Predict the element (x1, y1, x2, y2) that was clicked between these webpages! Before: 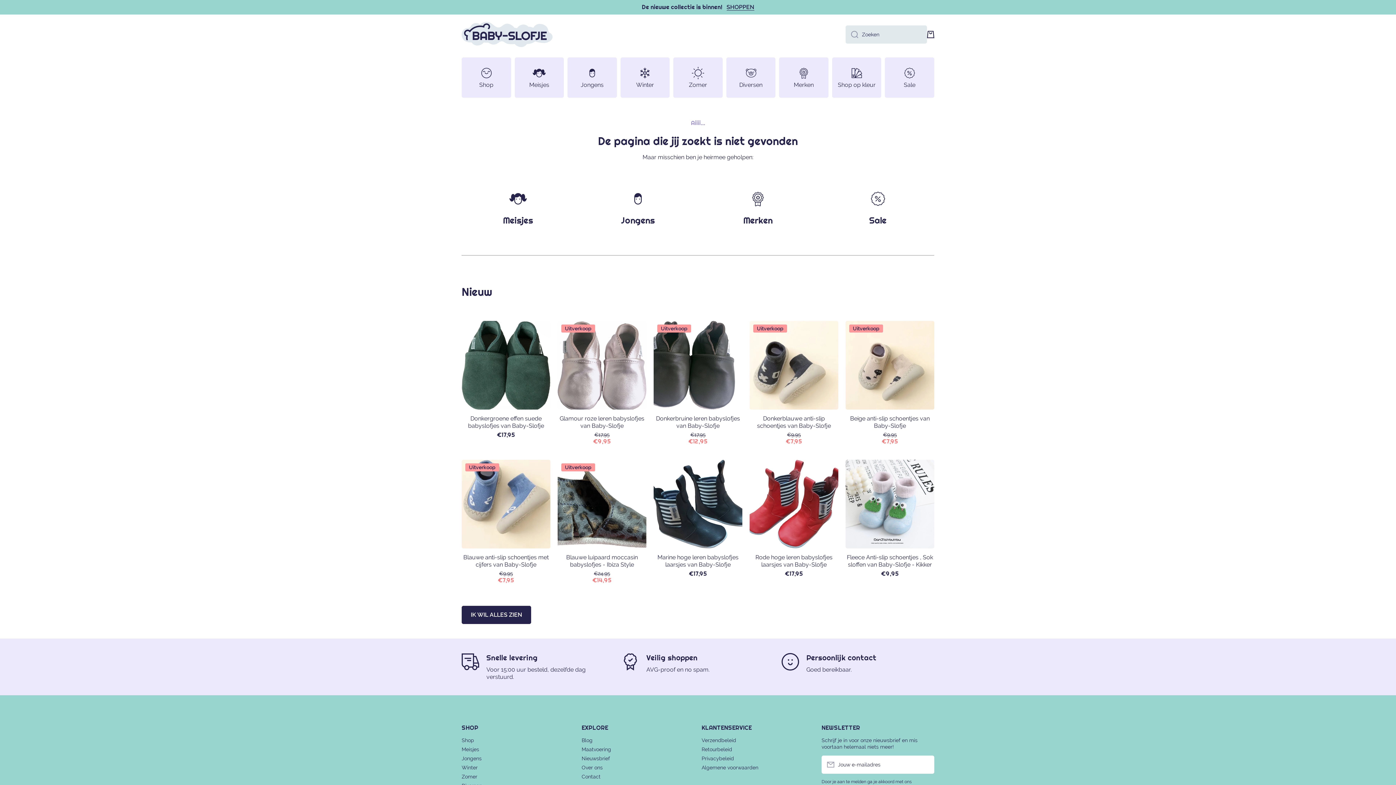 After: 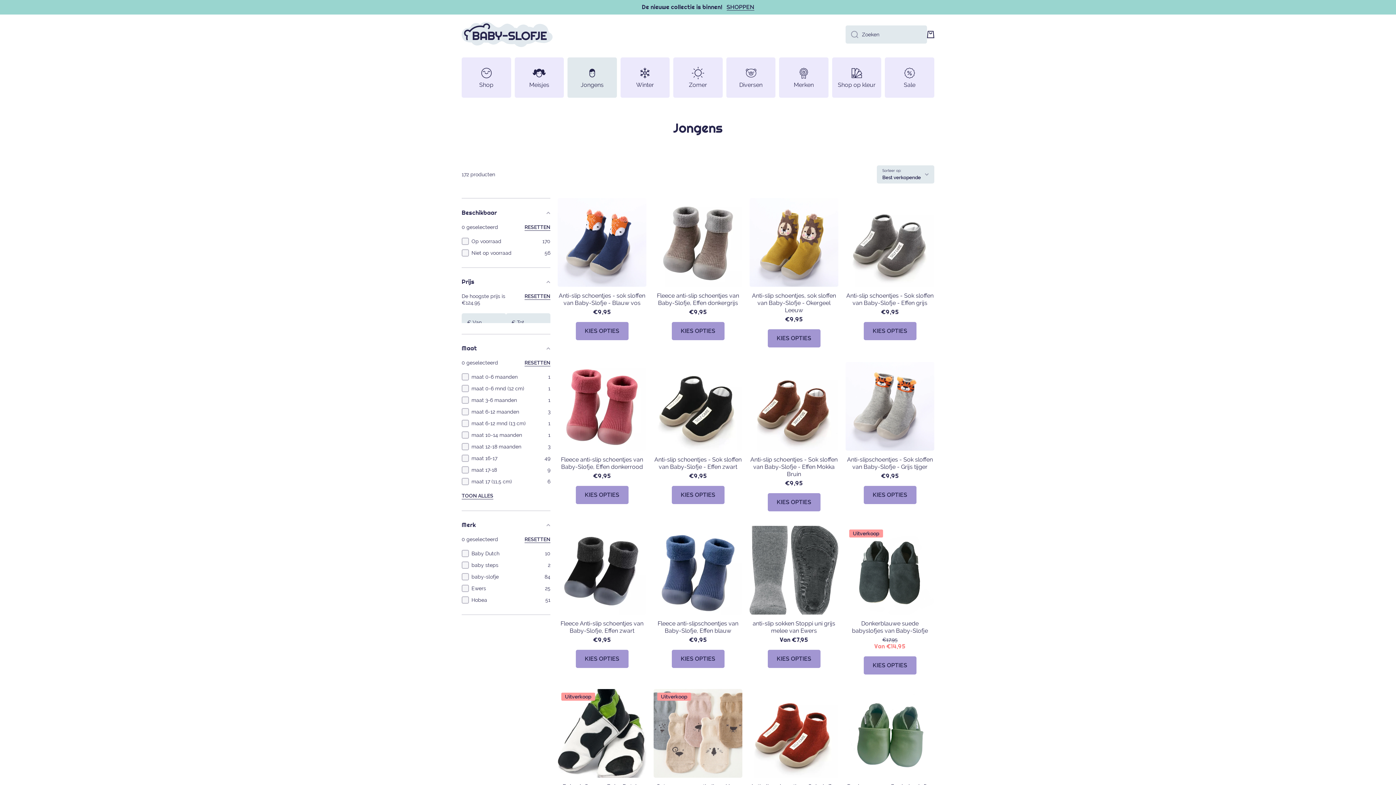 Action: bbox: (461, 753, 481, 762) label: Jongens